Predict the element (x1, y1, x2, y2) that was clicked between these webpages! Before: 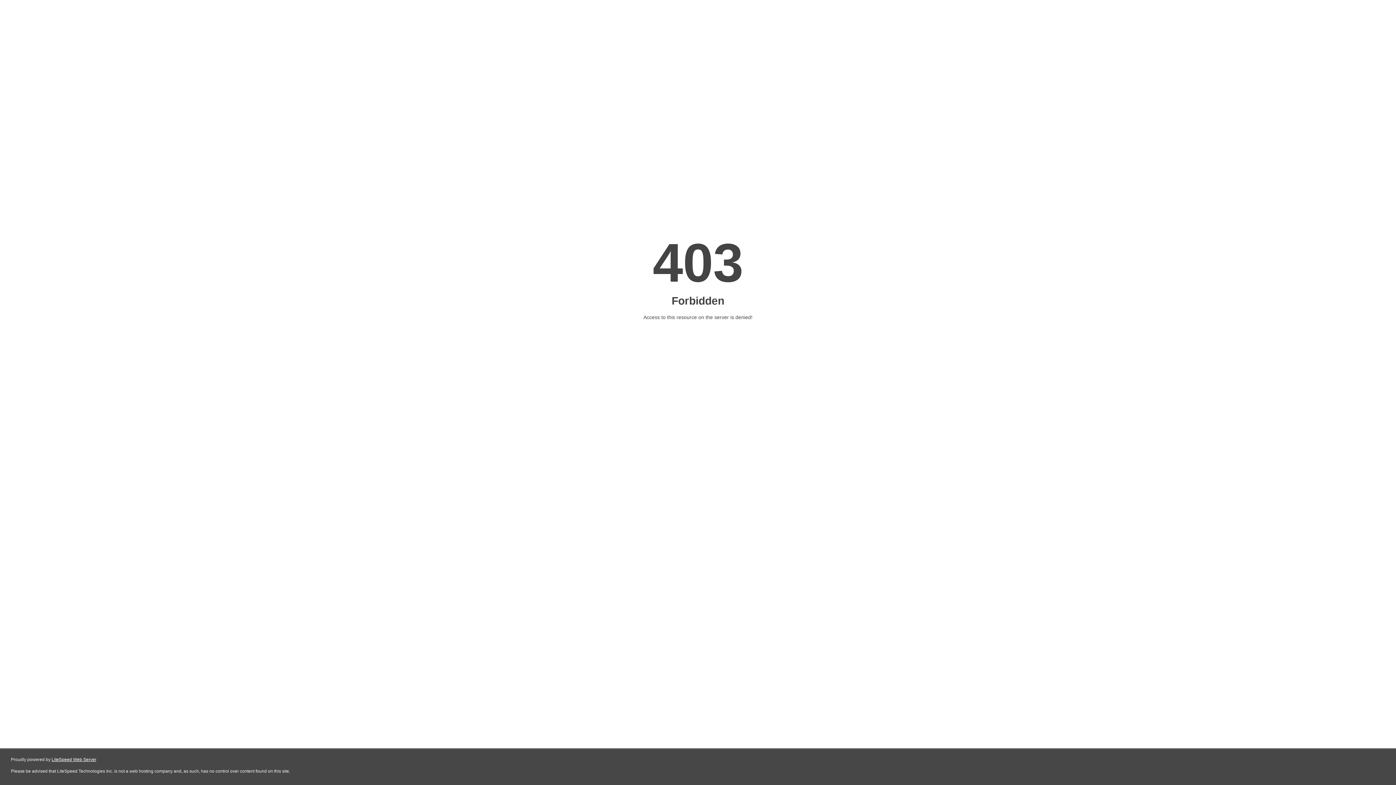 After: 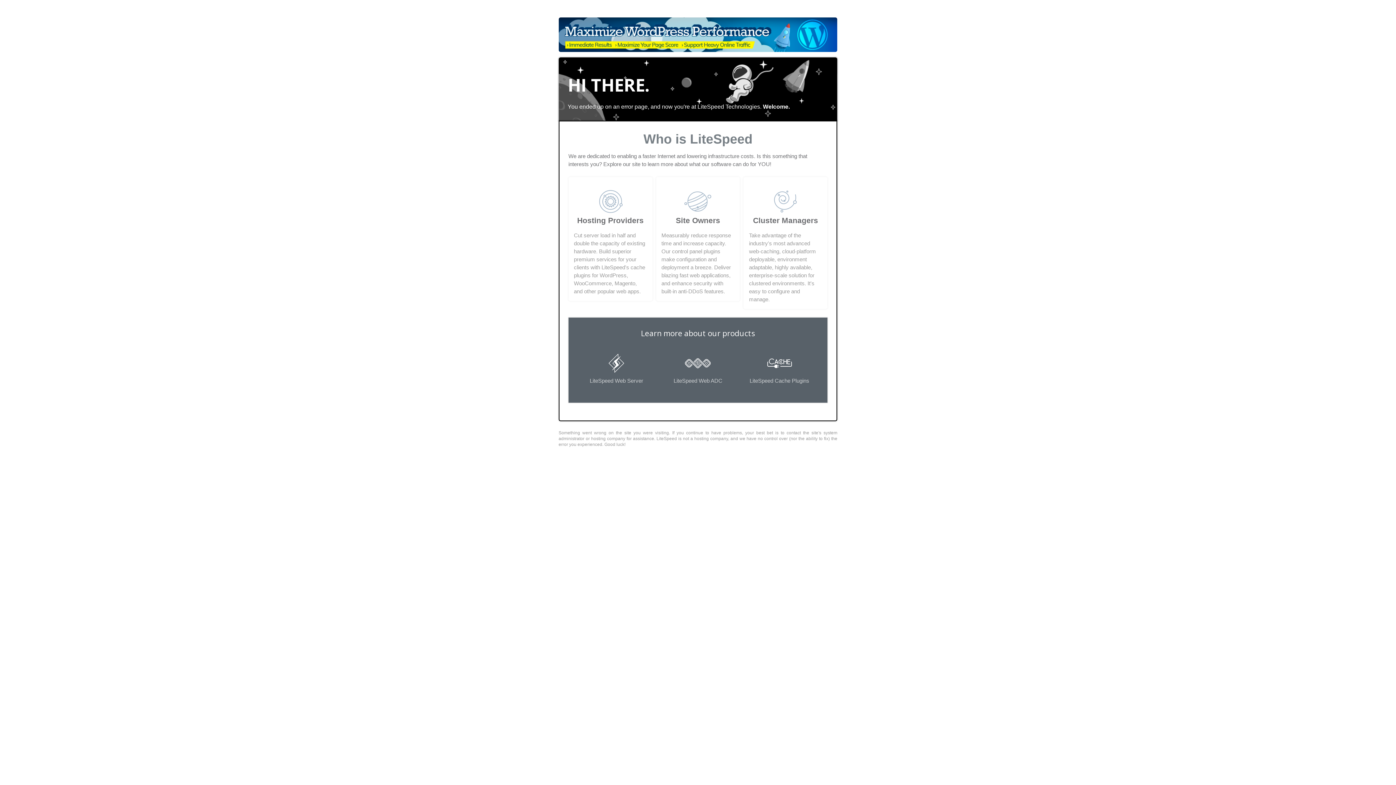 Action: label: LiteSpeed Web Server bbox: (51, 757, 96, 762)